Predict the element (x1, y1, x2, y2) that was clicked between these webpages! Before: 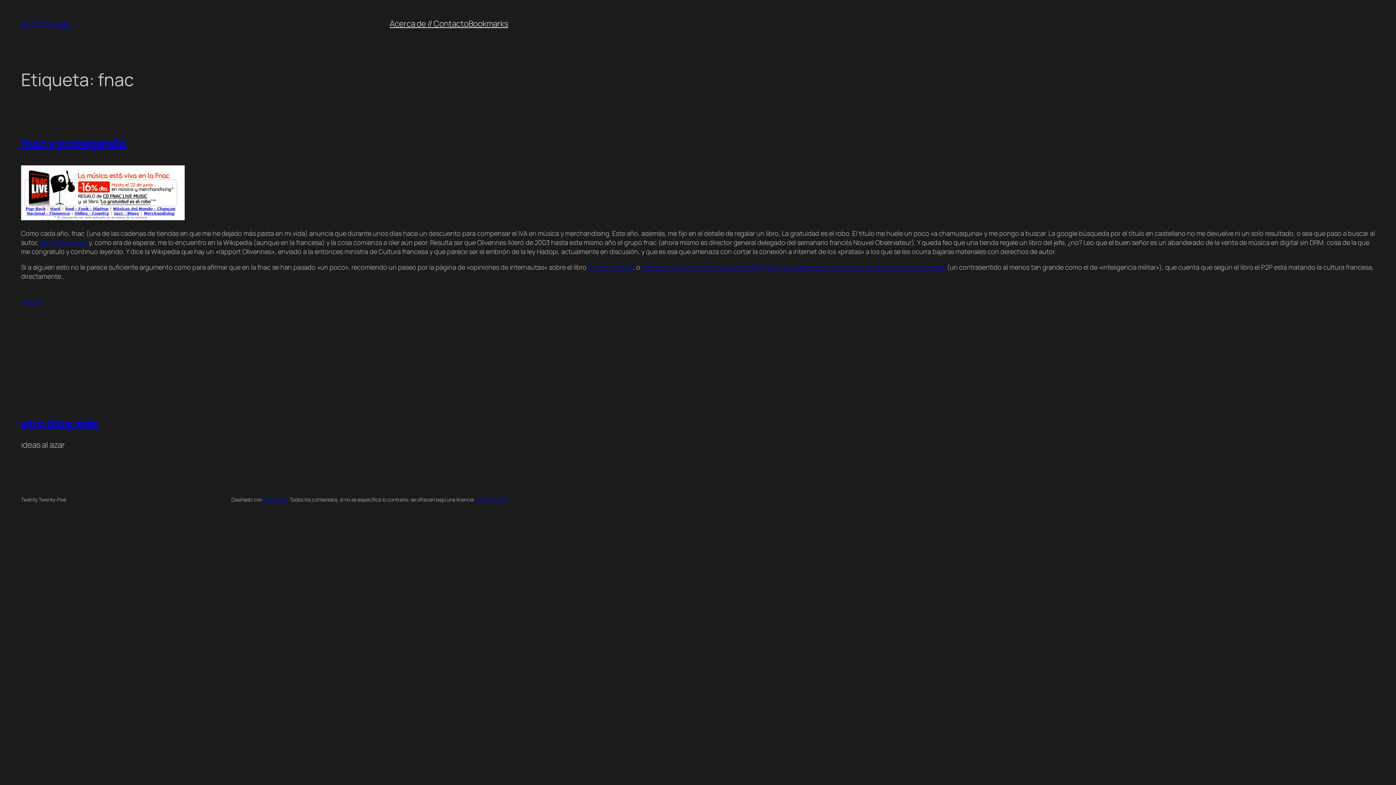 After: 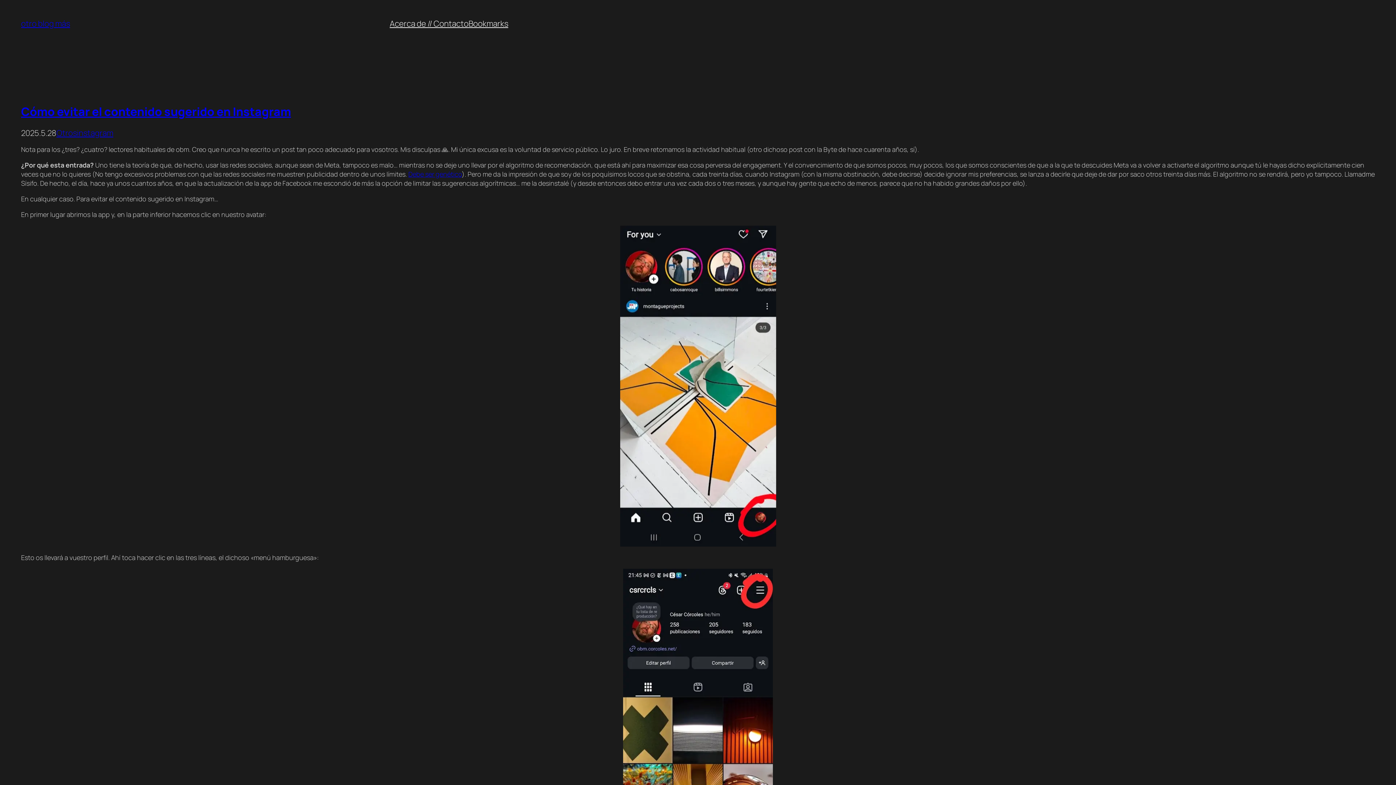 Action: label: otro blog más bbox: (21, 18, 70, 29)